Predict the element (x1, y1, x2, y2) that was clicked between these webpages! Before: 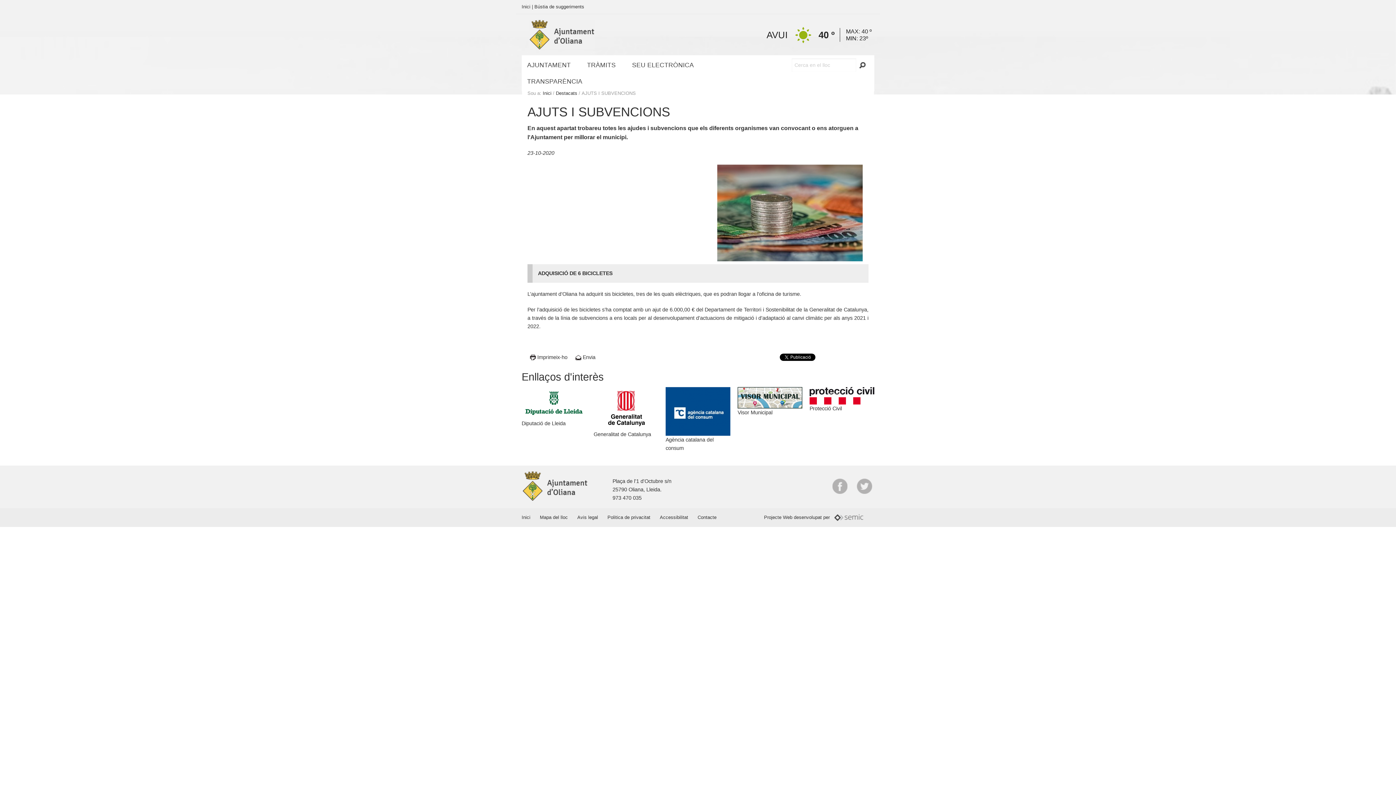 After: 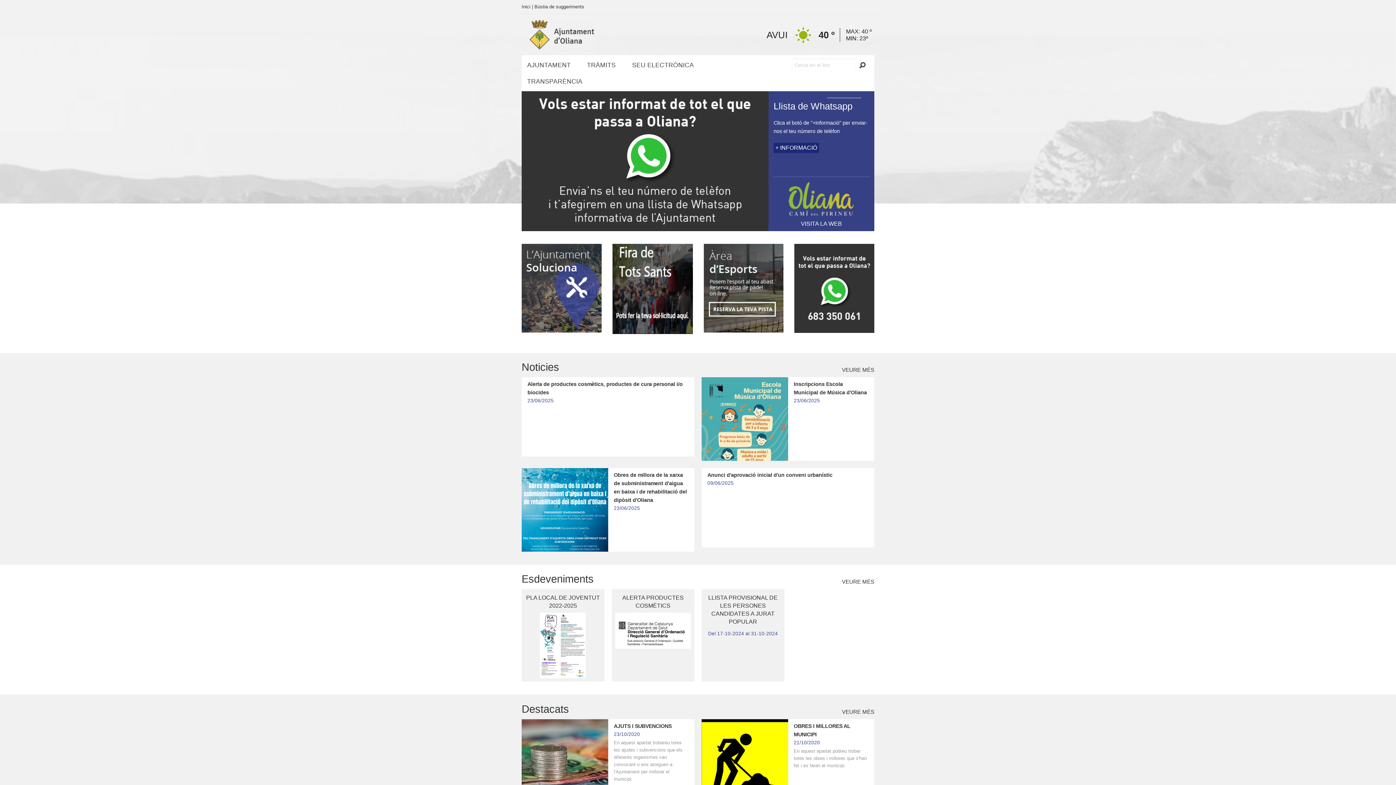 Action: bbox: (528, 14, 594, 55)